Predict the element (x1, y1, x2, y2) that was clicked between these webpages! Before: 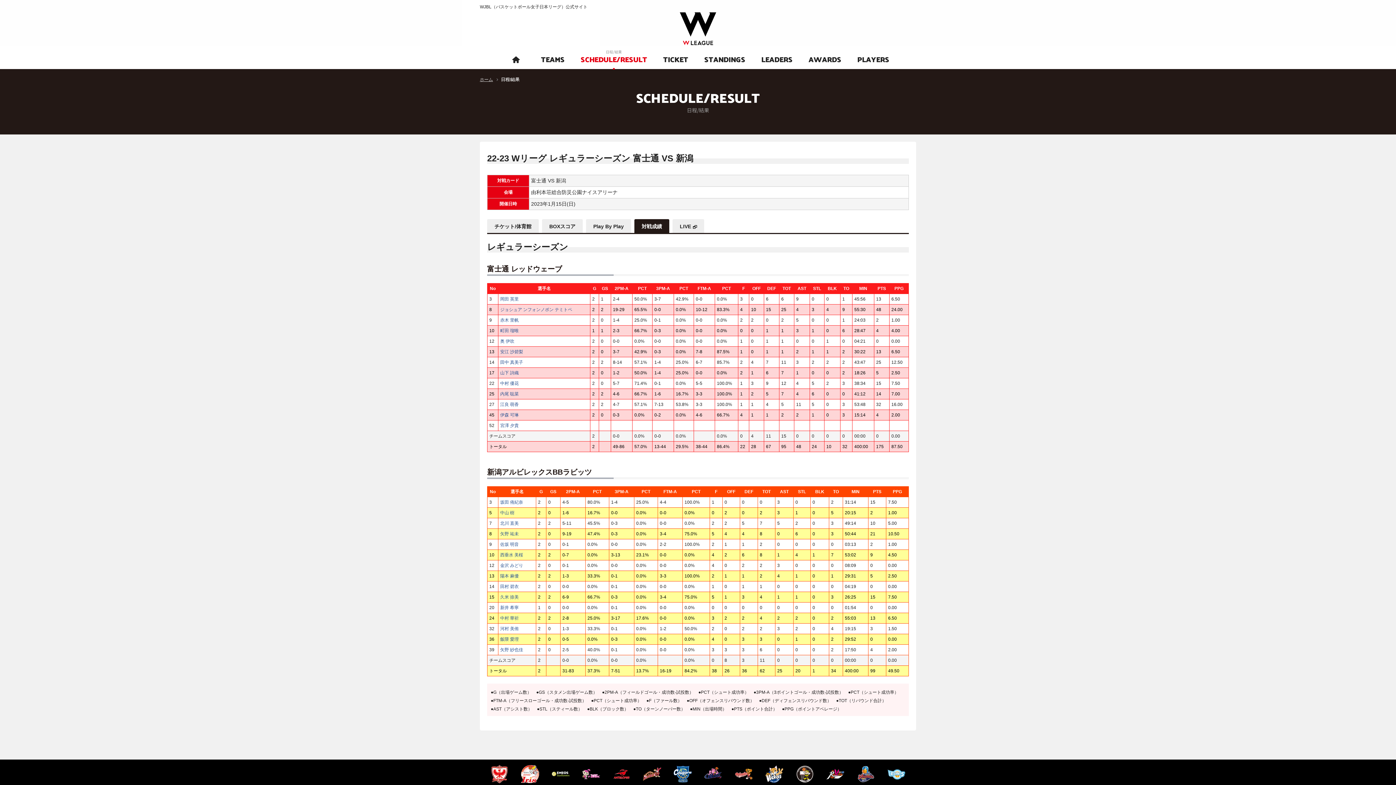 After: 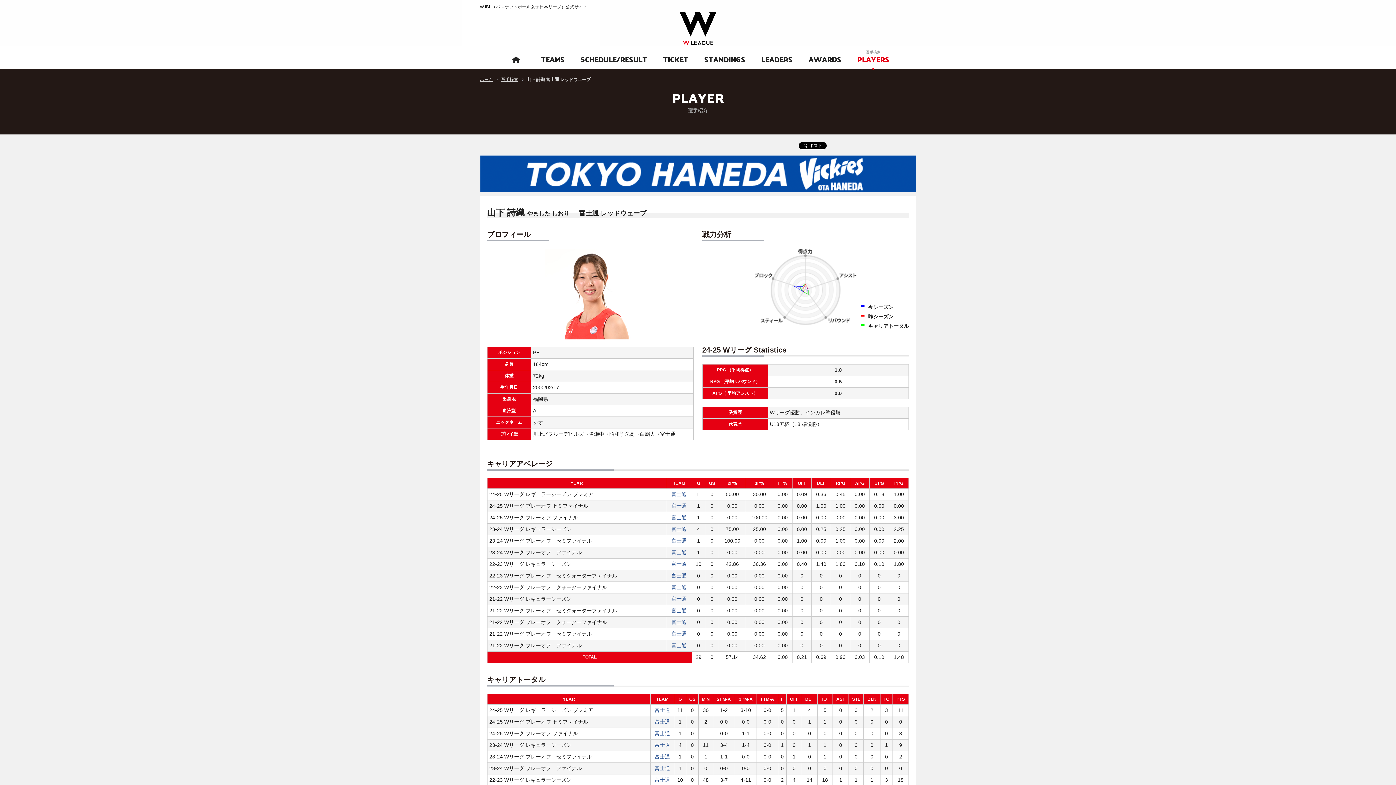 Action: label: 山下 詩織 bbox: (500, 370, 518, 375)